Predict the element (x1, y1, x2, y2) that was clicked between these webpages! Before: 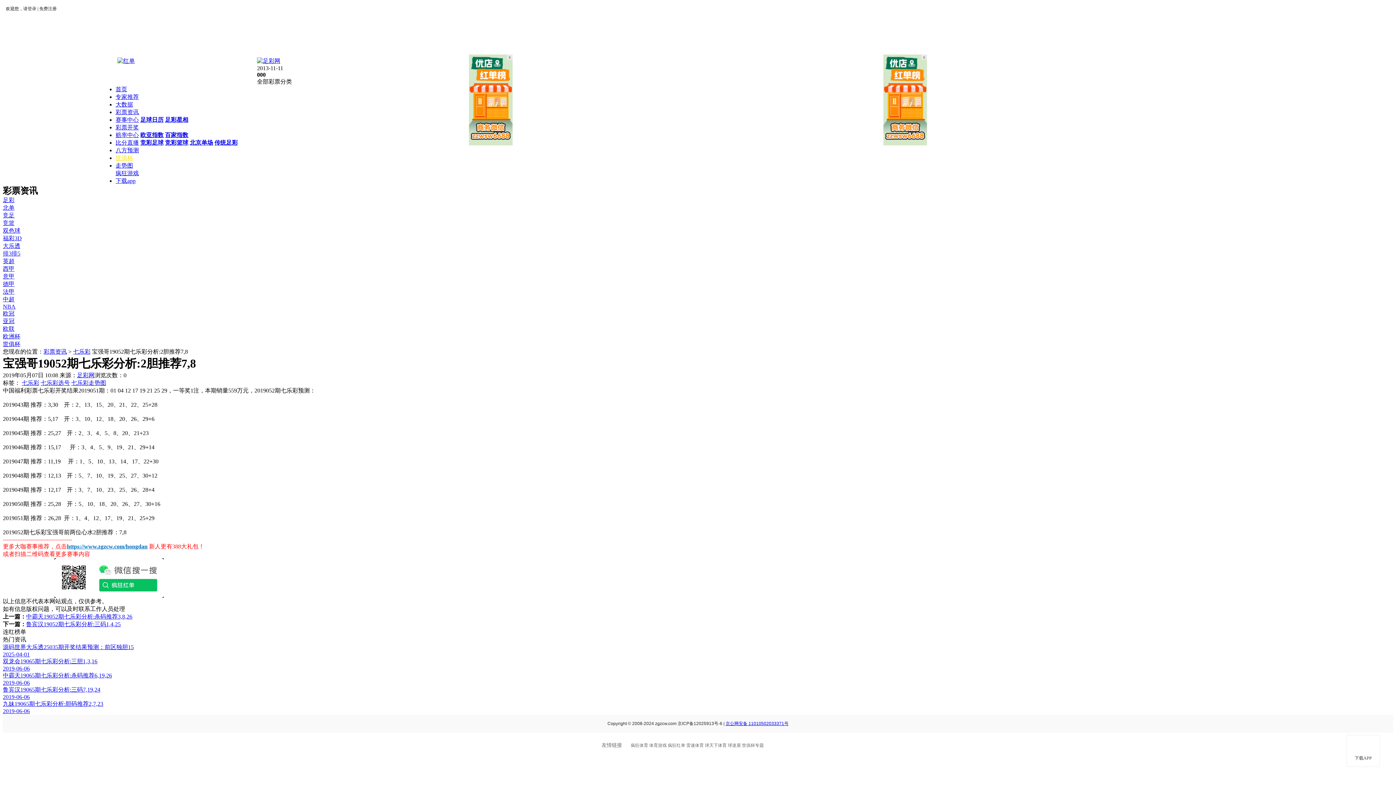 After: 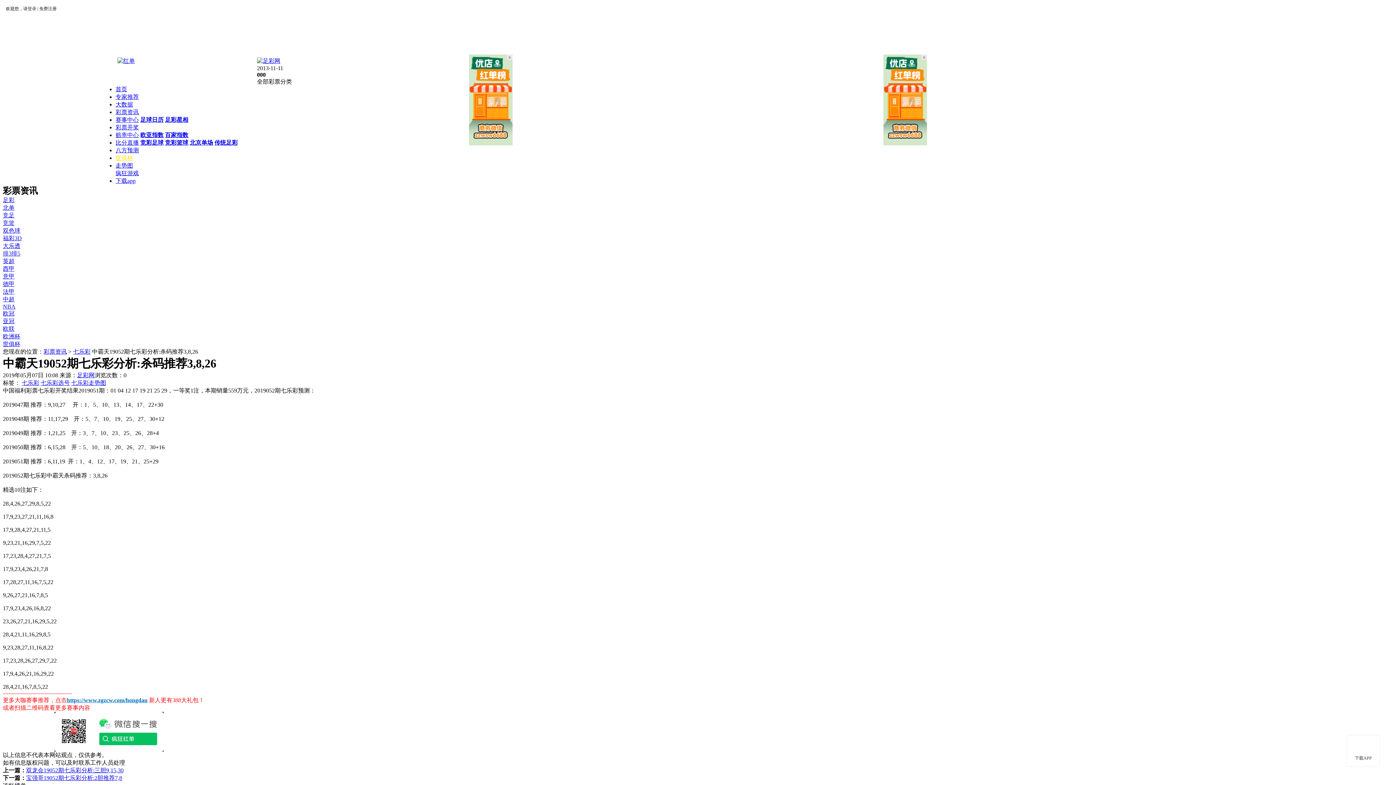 Action: label: 中霸天19052期七乐彩分析:杀码推荐3,8,26 bbox: (26, 613, 132, 620)